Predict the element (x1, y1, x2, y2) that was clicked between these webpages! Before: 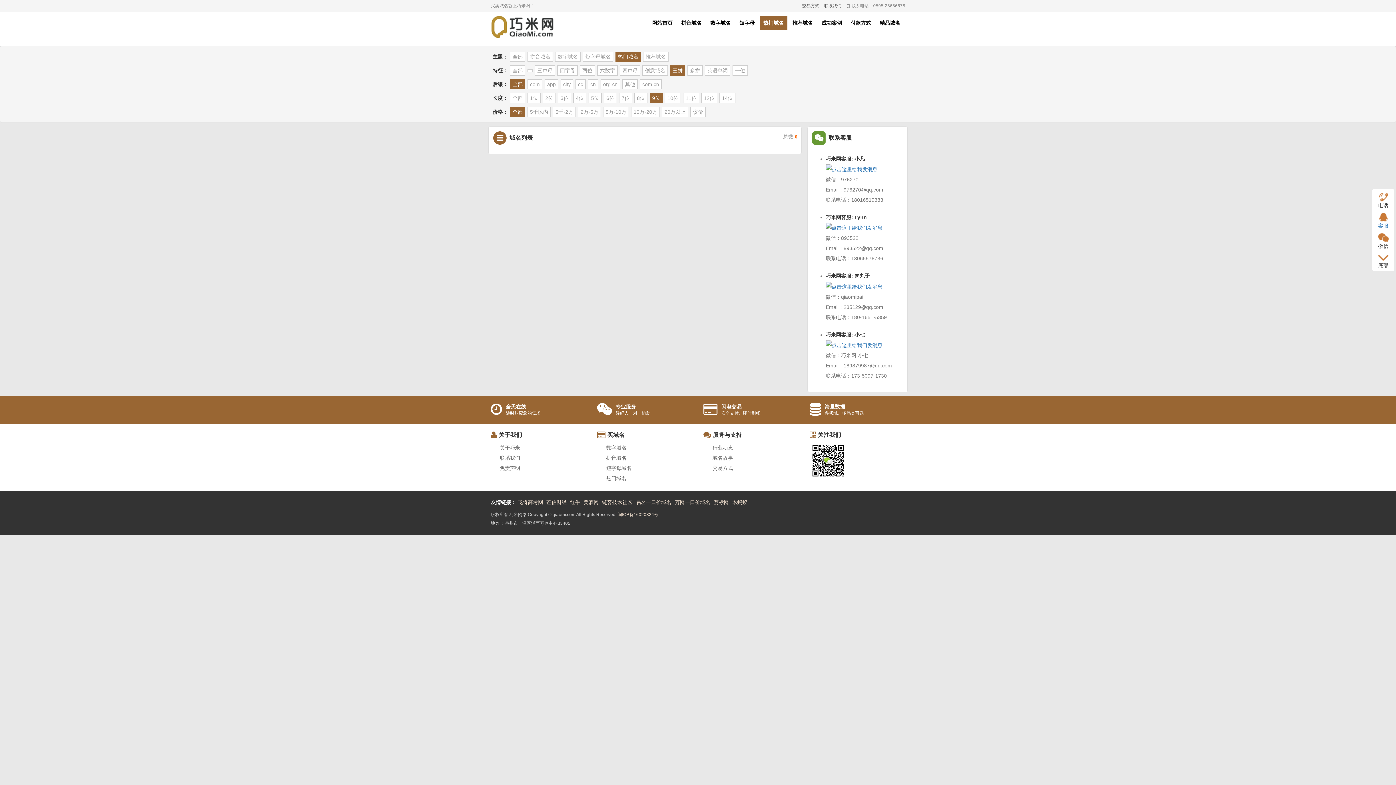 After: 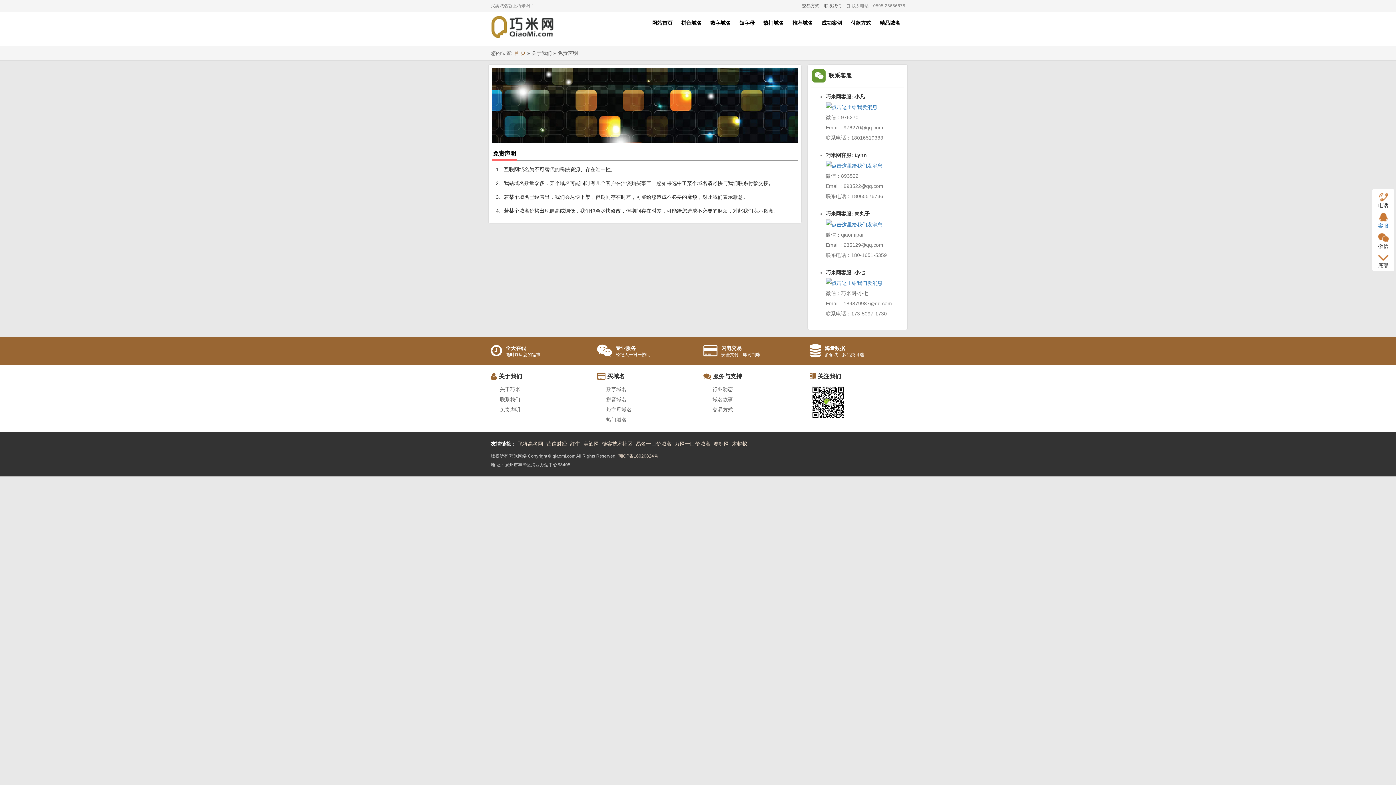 Action: label: 免责声明 bbox: (490, 465, 520, 471)